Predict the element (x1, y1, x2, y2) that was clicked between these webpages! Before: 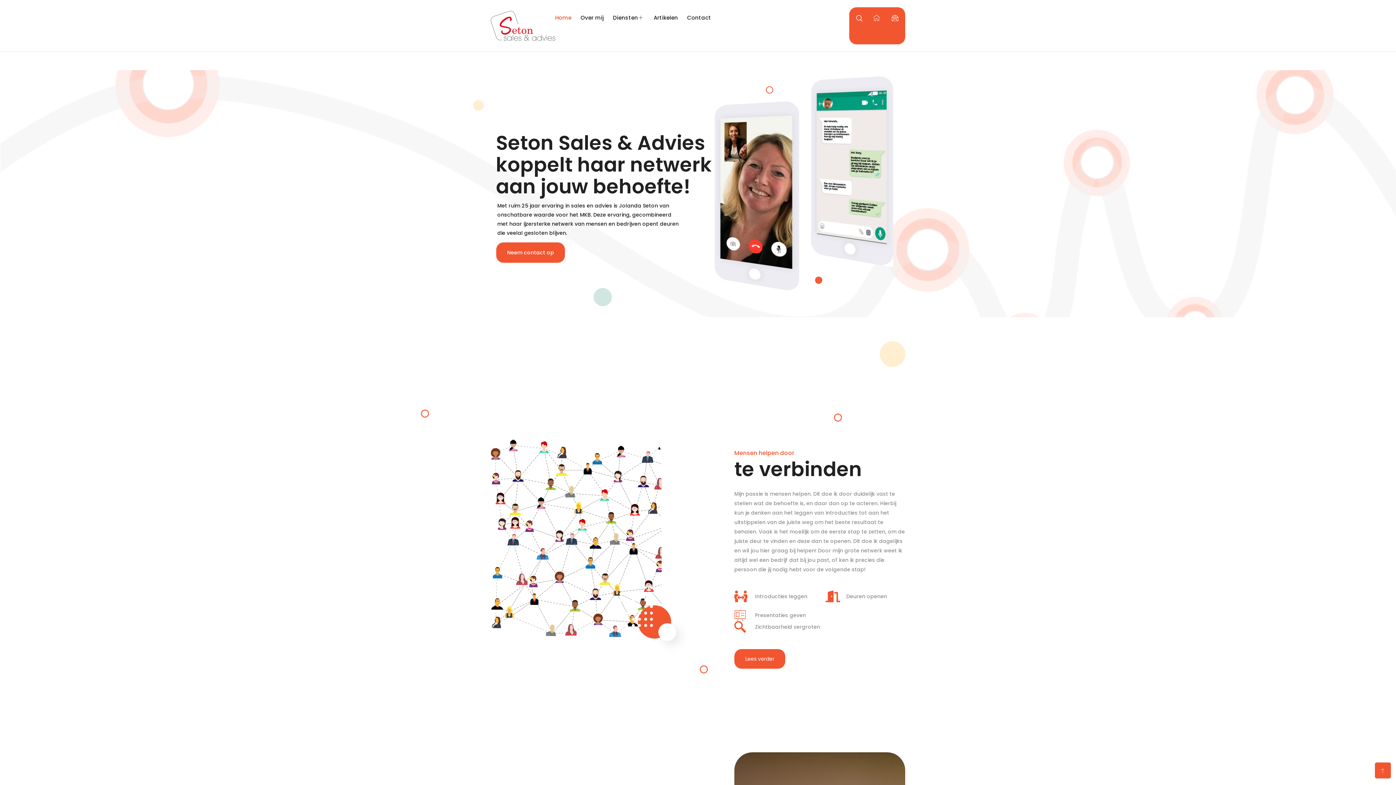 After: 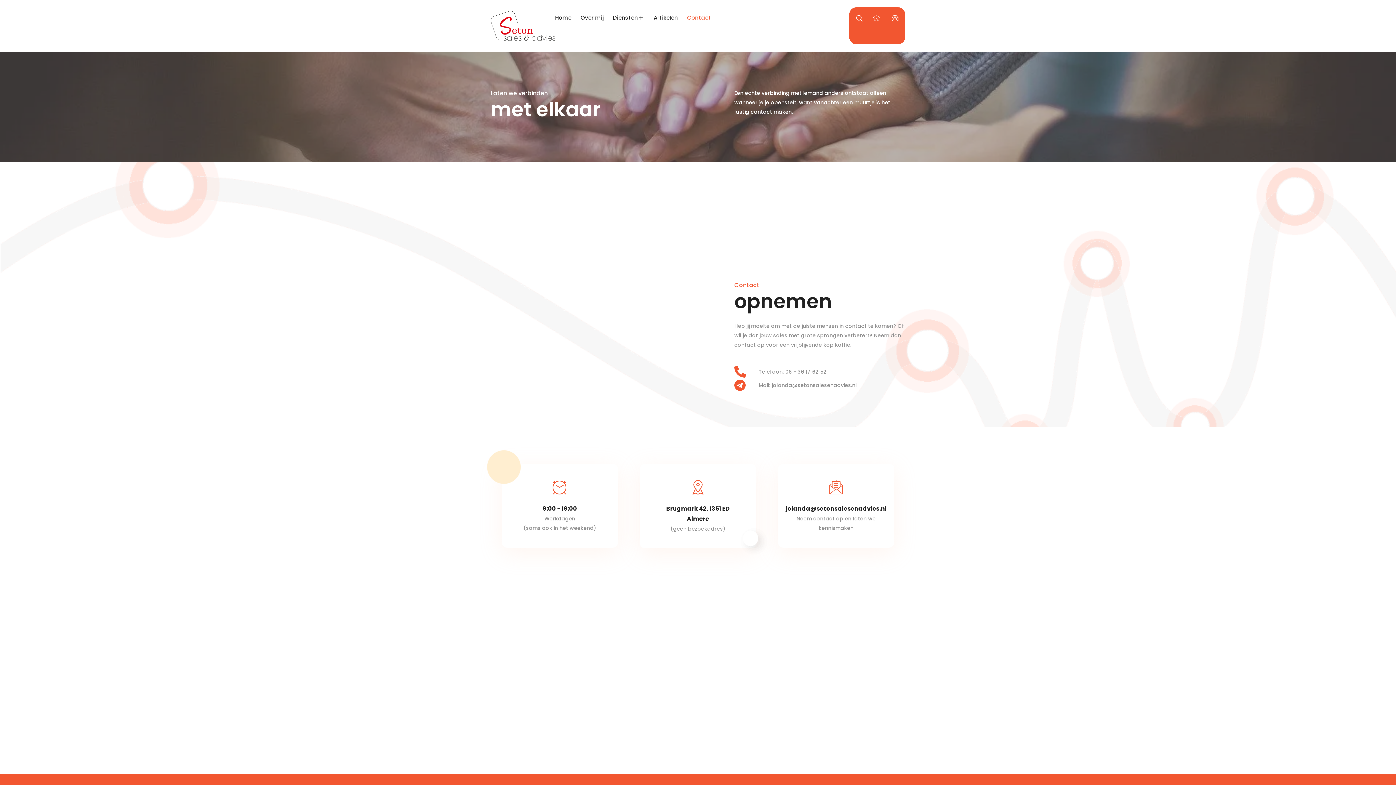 Action: bbox: (892, 14, 898, 21)